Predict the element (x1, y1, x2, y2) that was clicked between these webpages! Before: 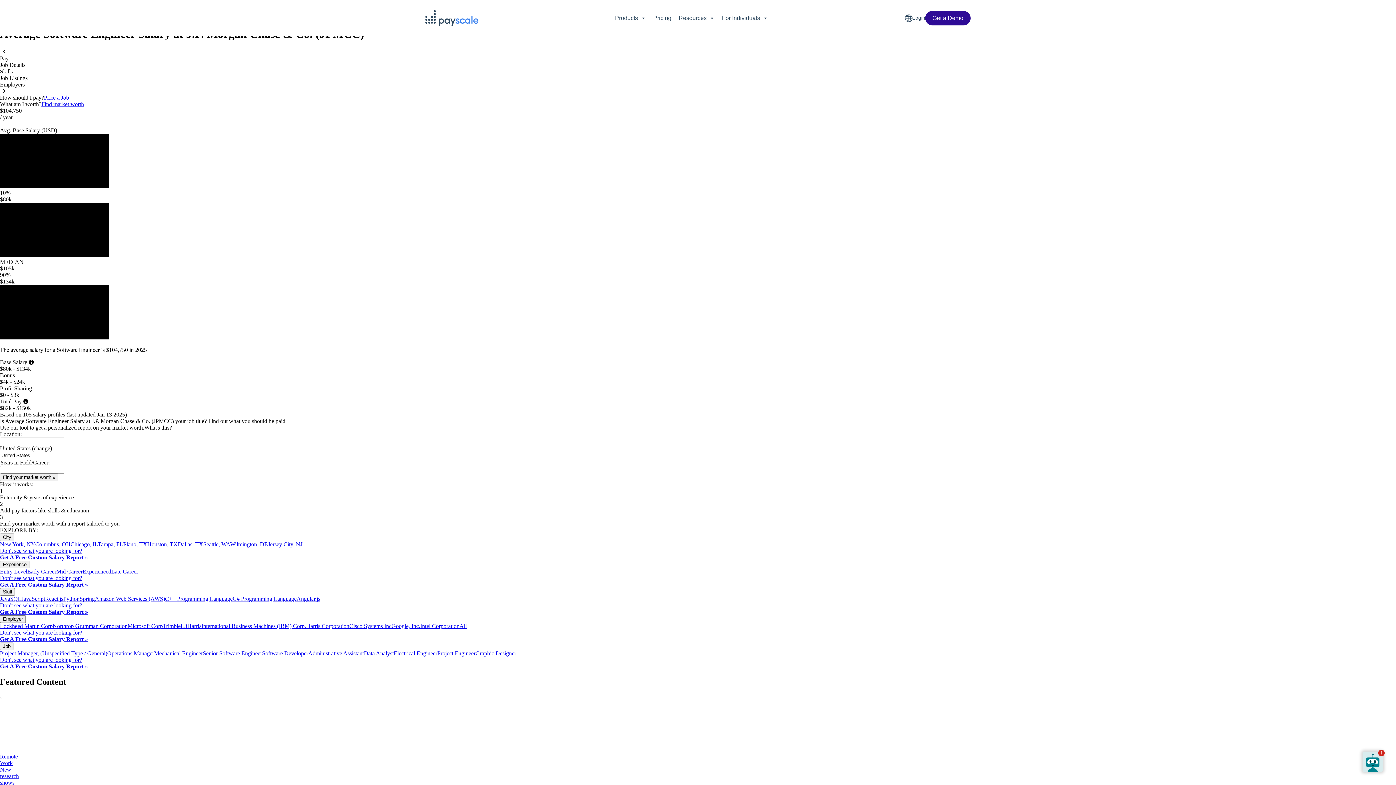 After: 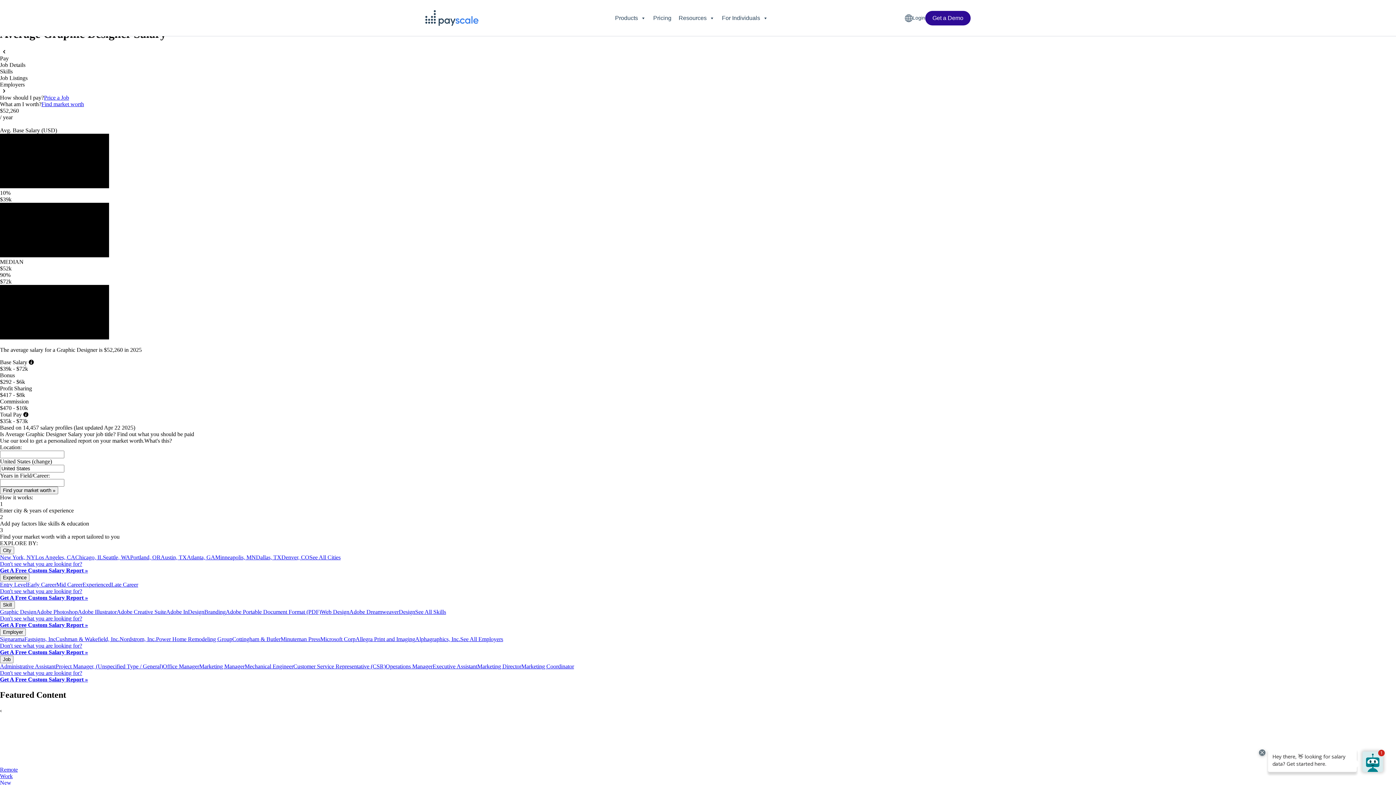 Action: label: Graphic Designer bbox: (475, 650, 516, 656)